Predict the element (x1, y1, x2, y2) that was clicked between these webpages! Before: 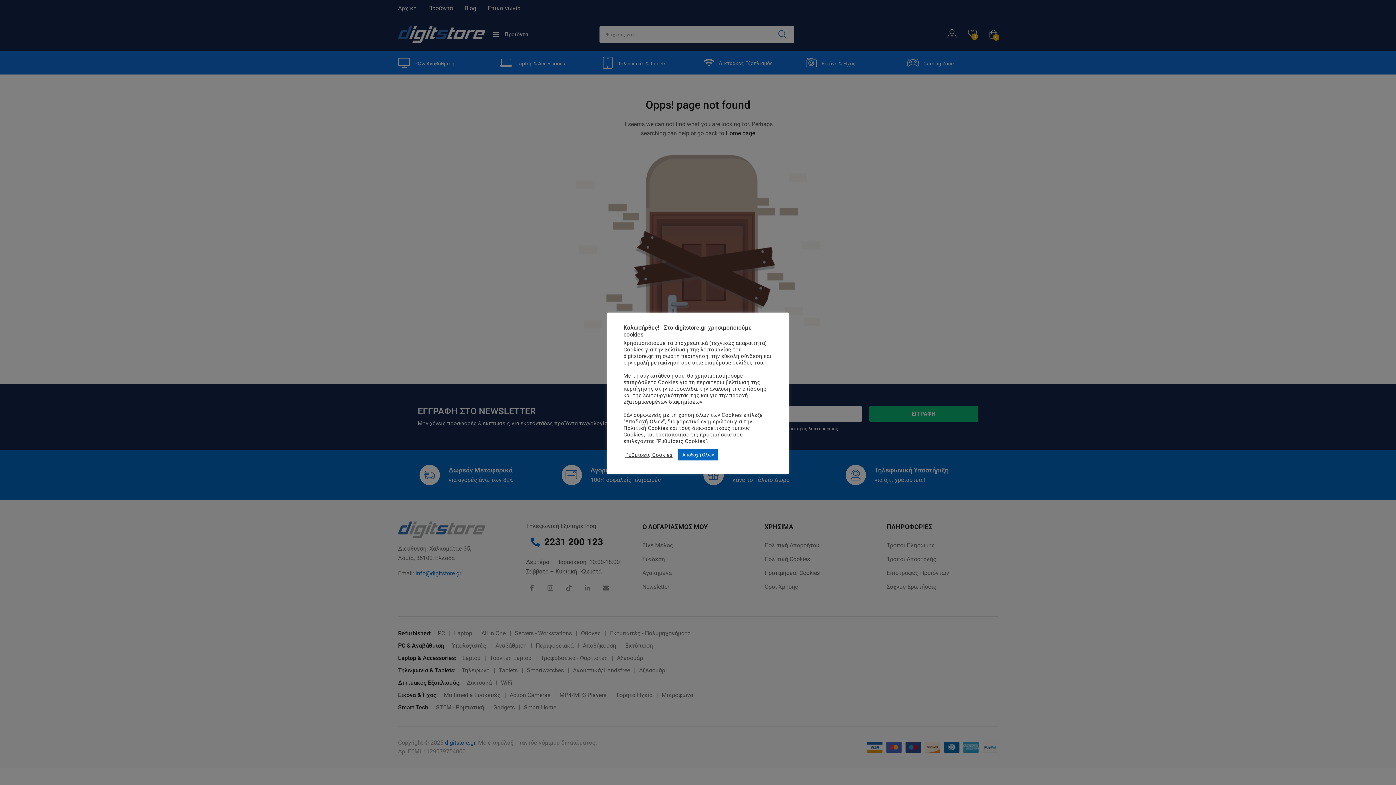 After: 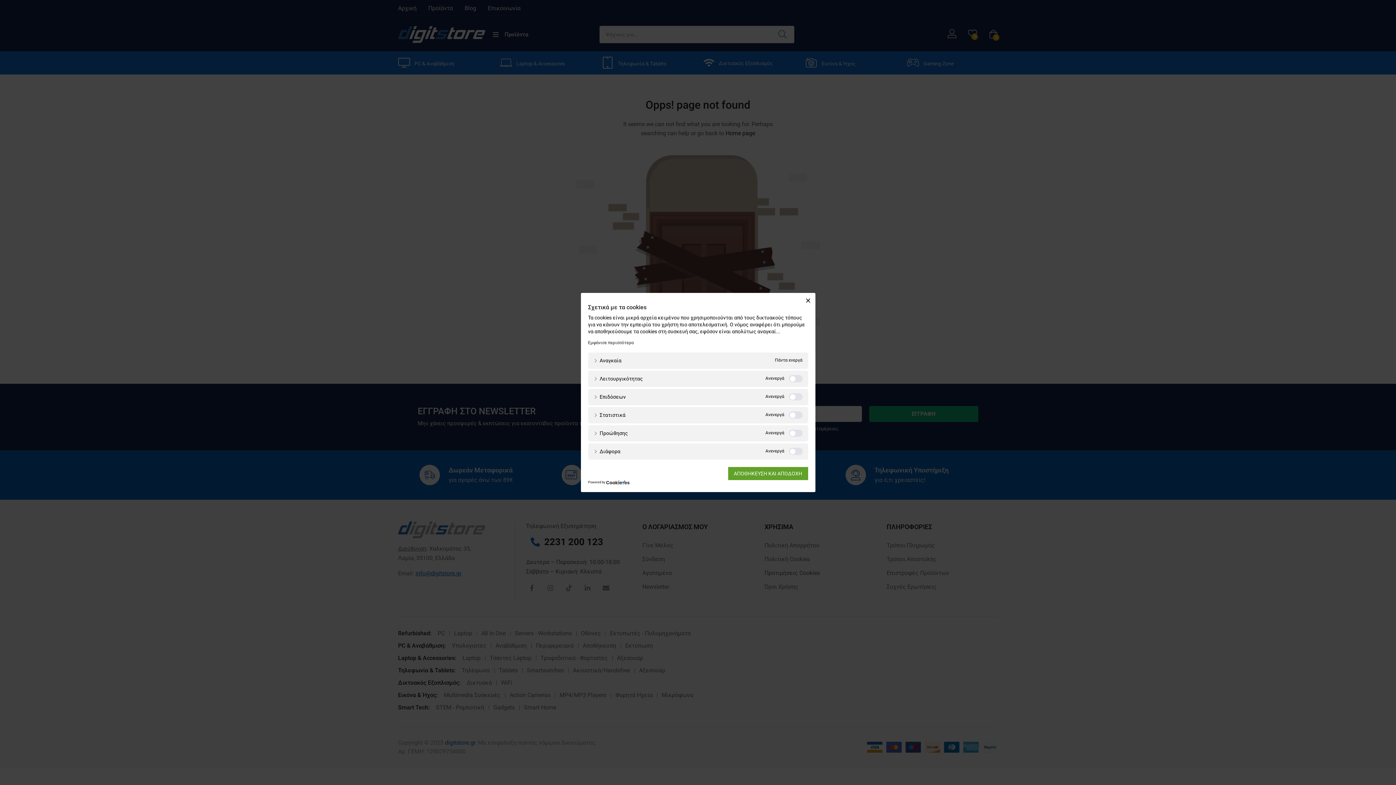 Action: label: Ρυθμίσεις Cookies bbox: (625, 451, 672, 458)